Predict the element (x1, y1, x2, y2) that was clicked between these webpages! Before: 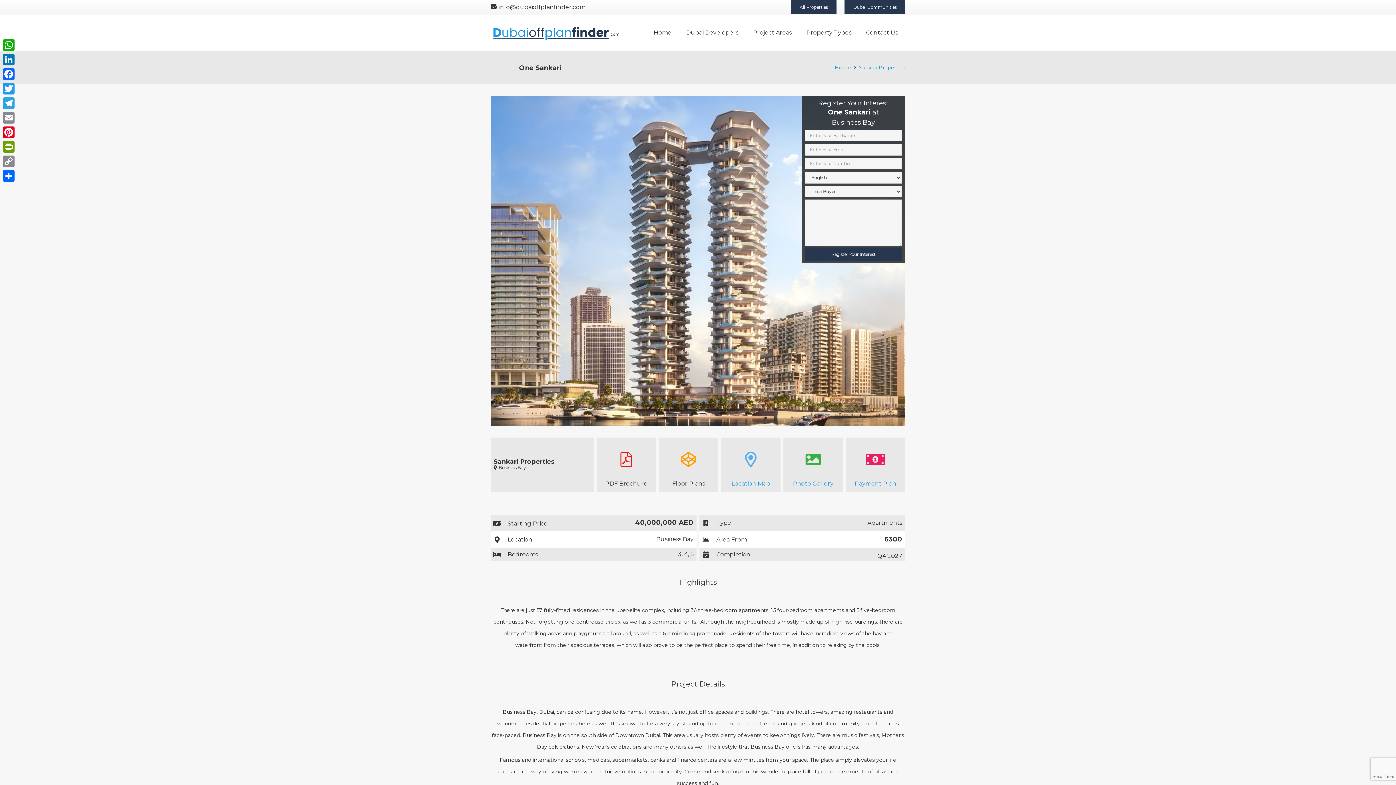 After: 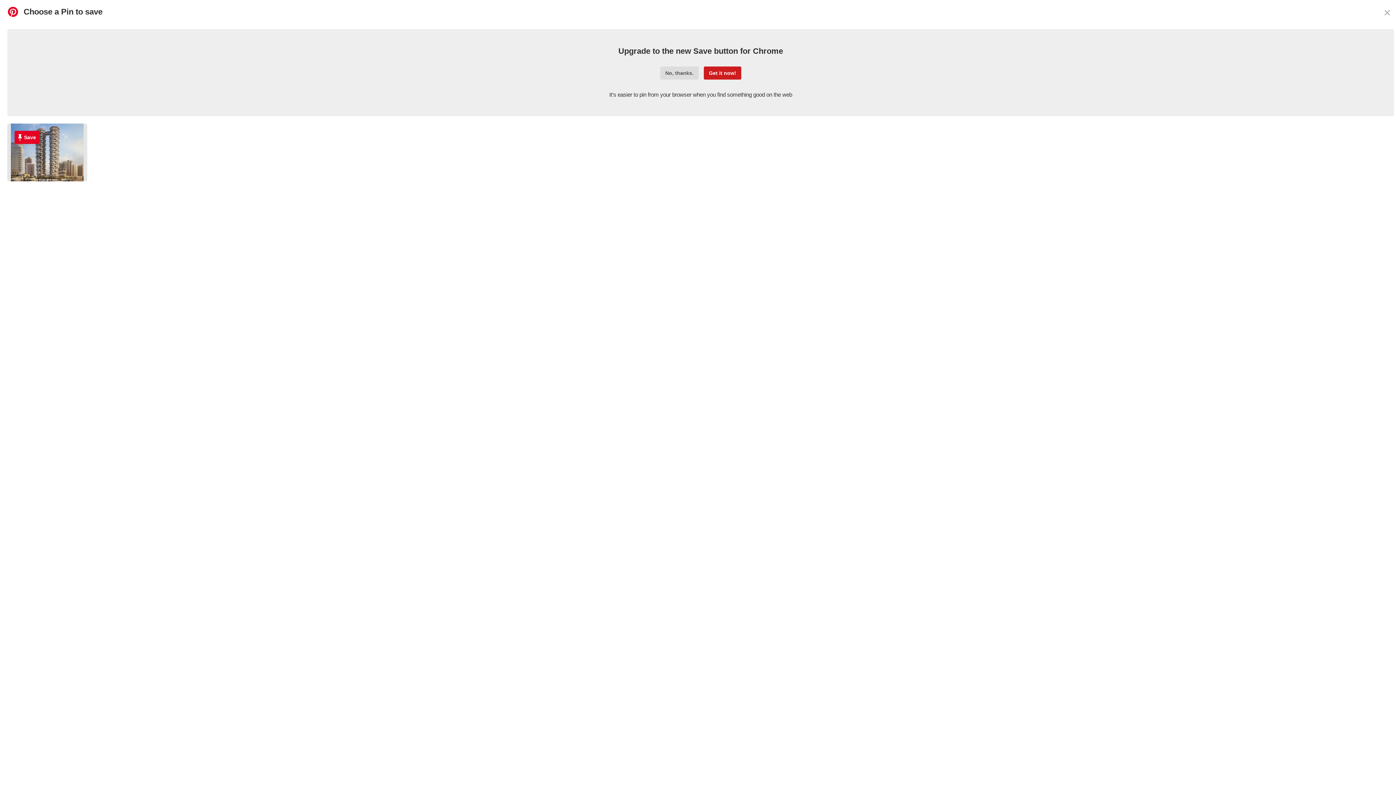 Action: bbox: (1, 125, 16, 139) label: Pinterest